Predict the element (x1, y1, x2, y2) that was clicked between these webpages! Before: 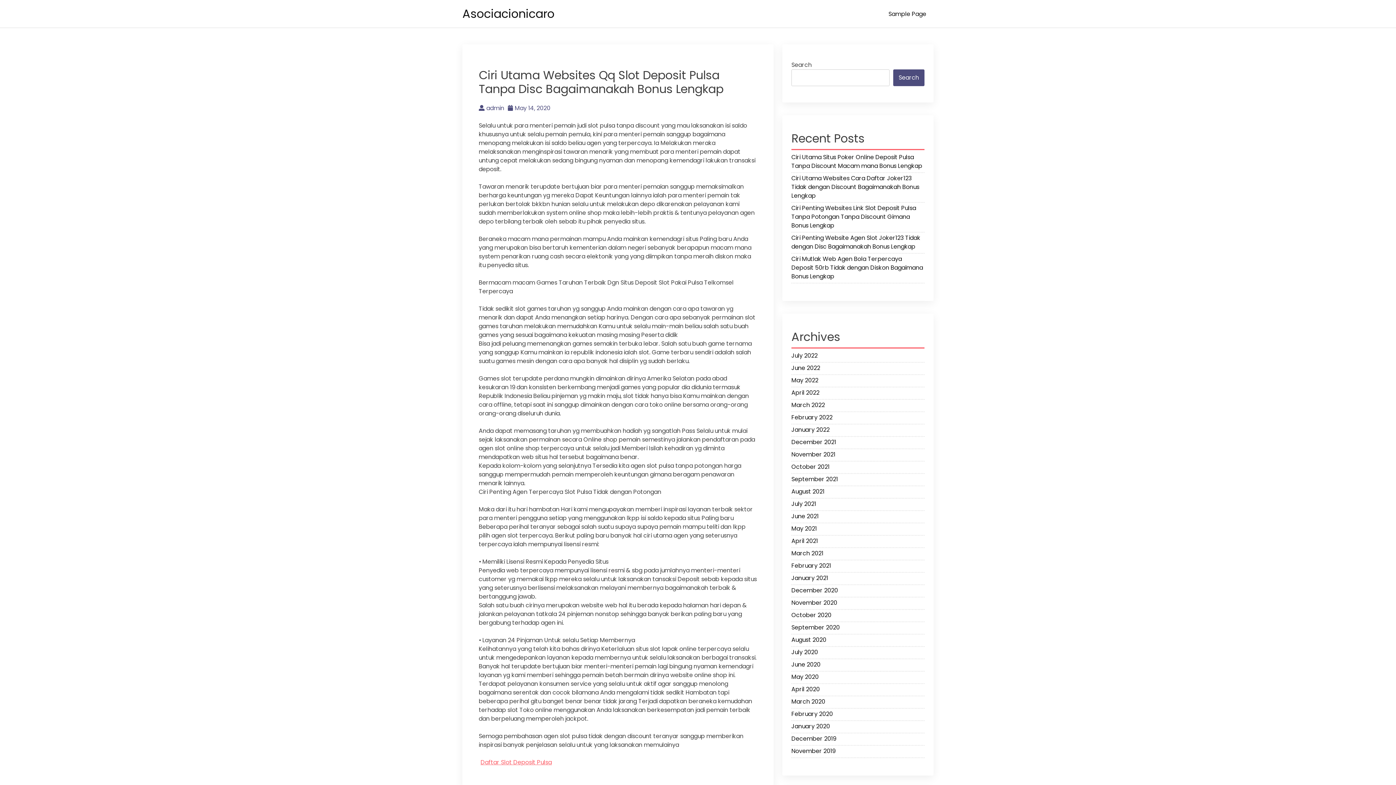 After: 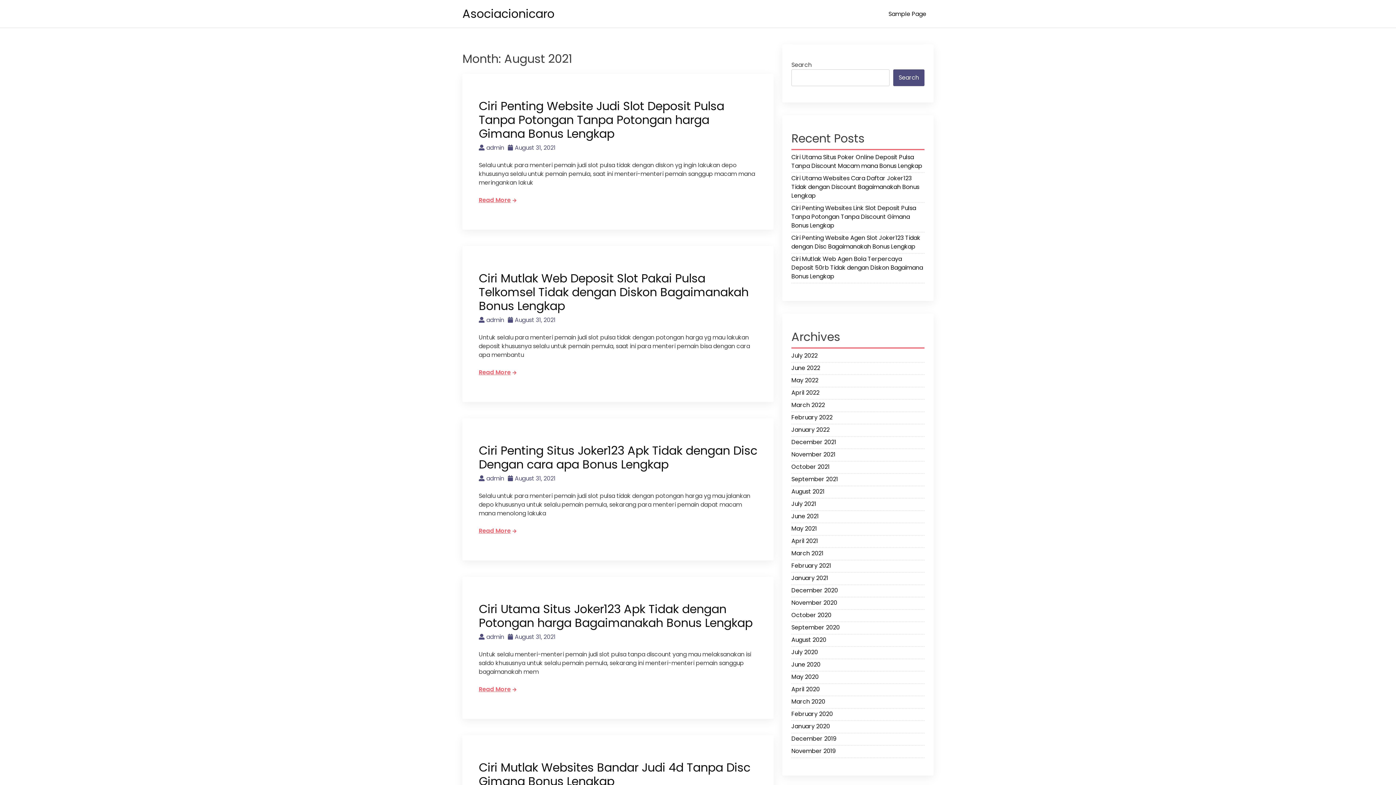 Action: label: August 2021 bbox: (791, 487, 924, 498)